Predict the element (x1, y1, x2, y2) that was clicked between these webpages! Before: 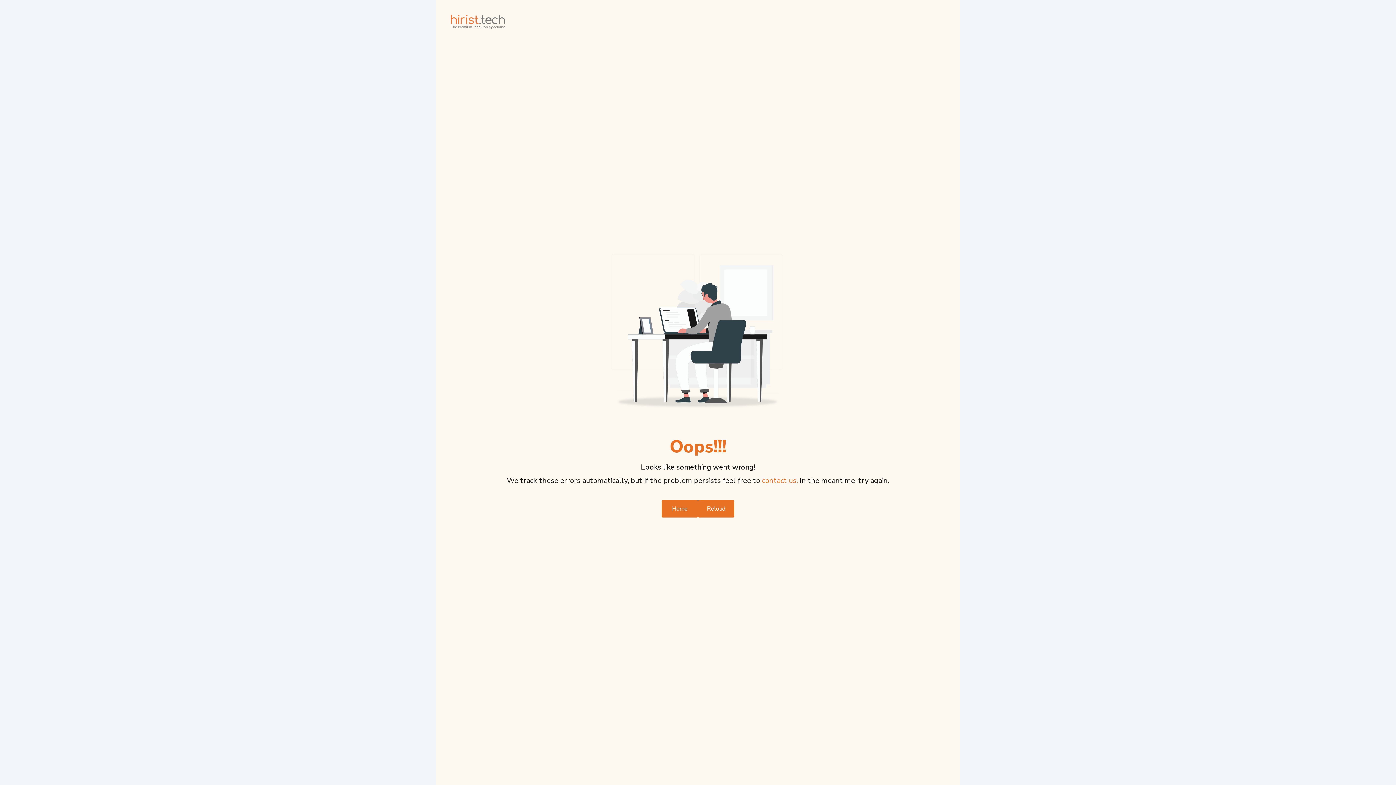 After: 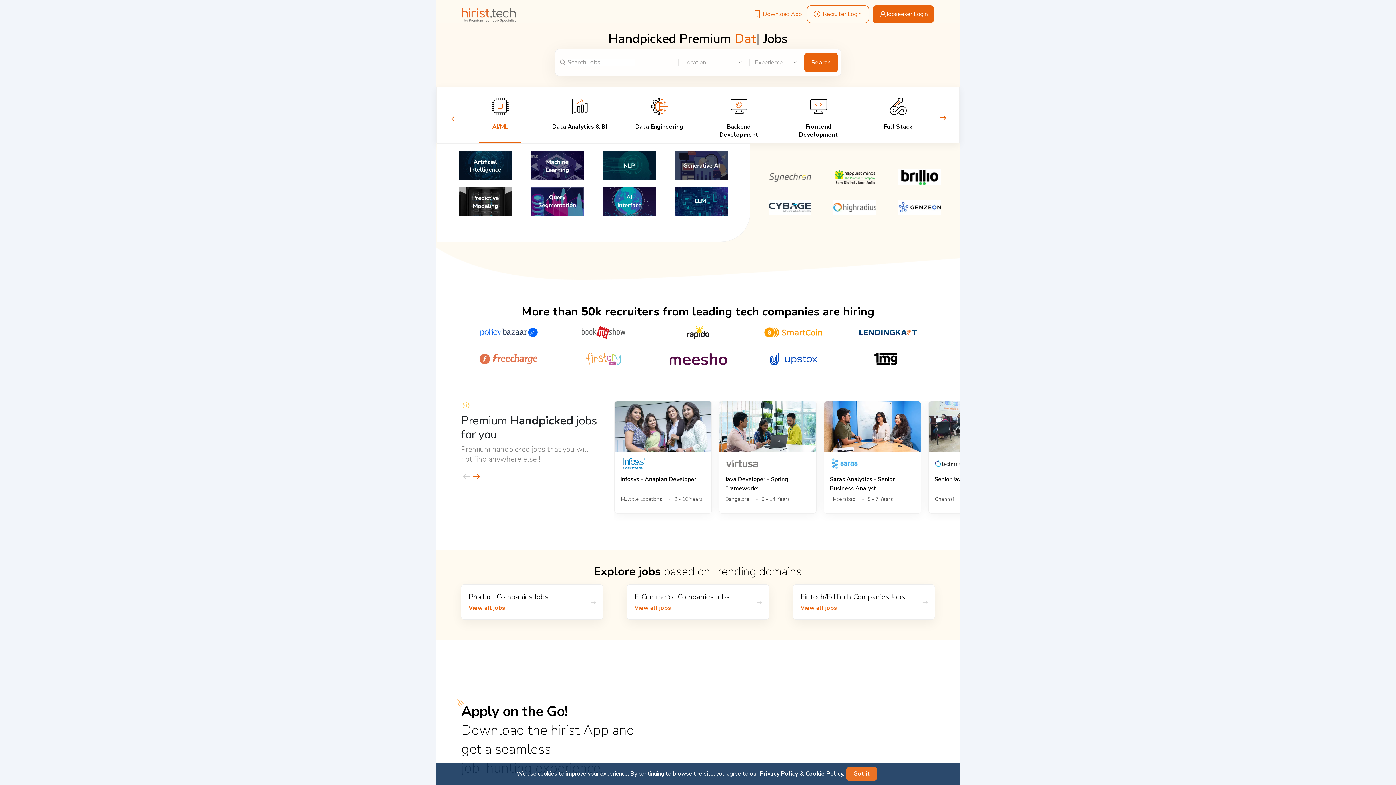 Action: bbox: (661, 500, 698, 517) label: Home